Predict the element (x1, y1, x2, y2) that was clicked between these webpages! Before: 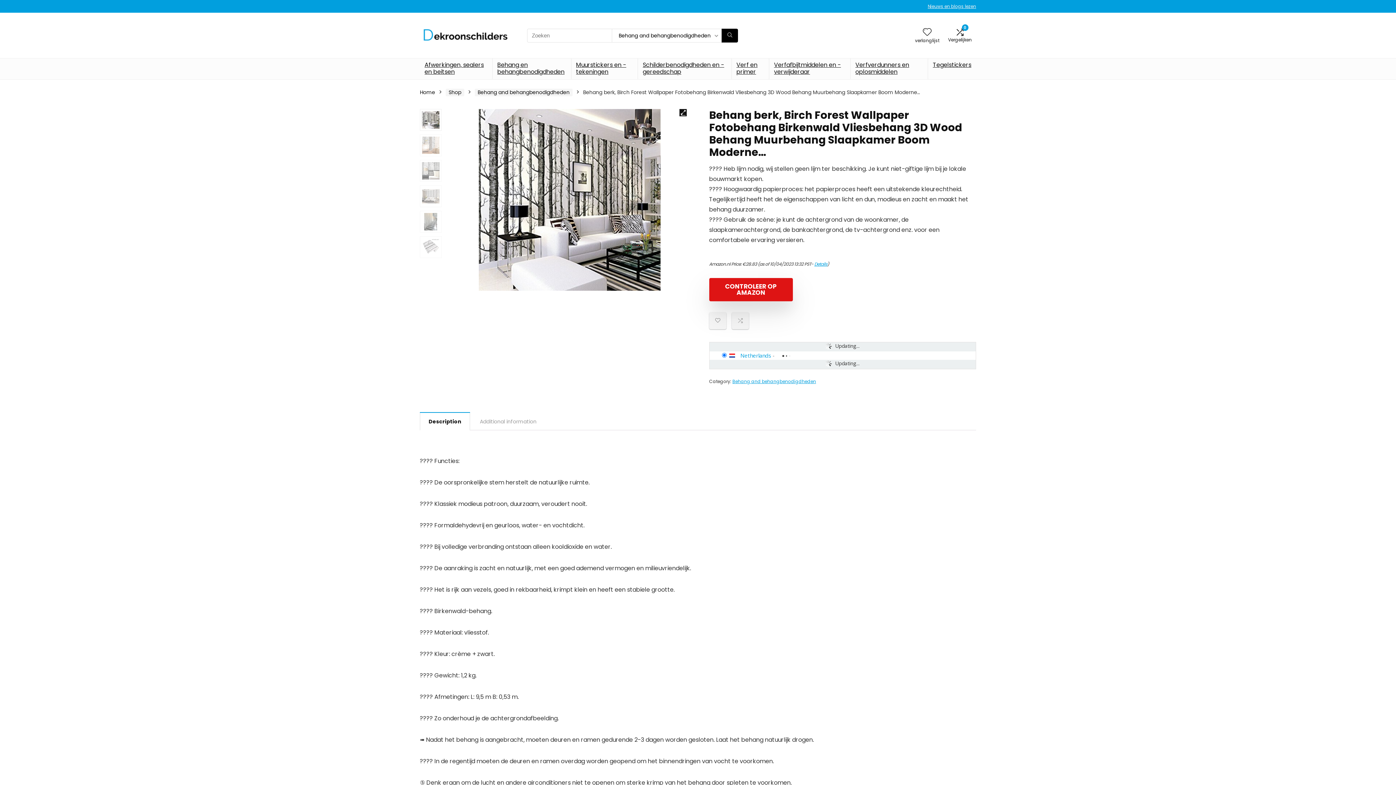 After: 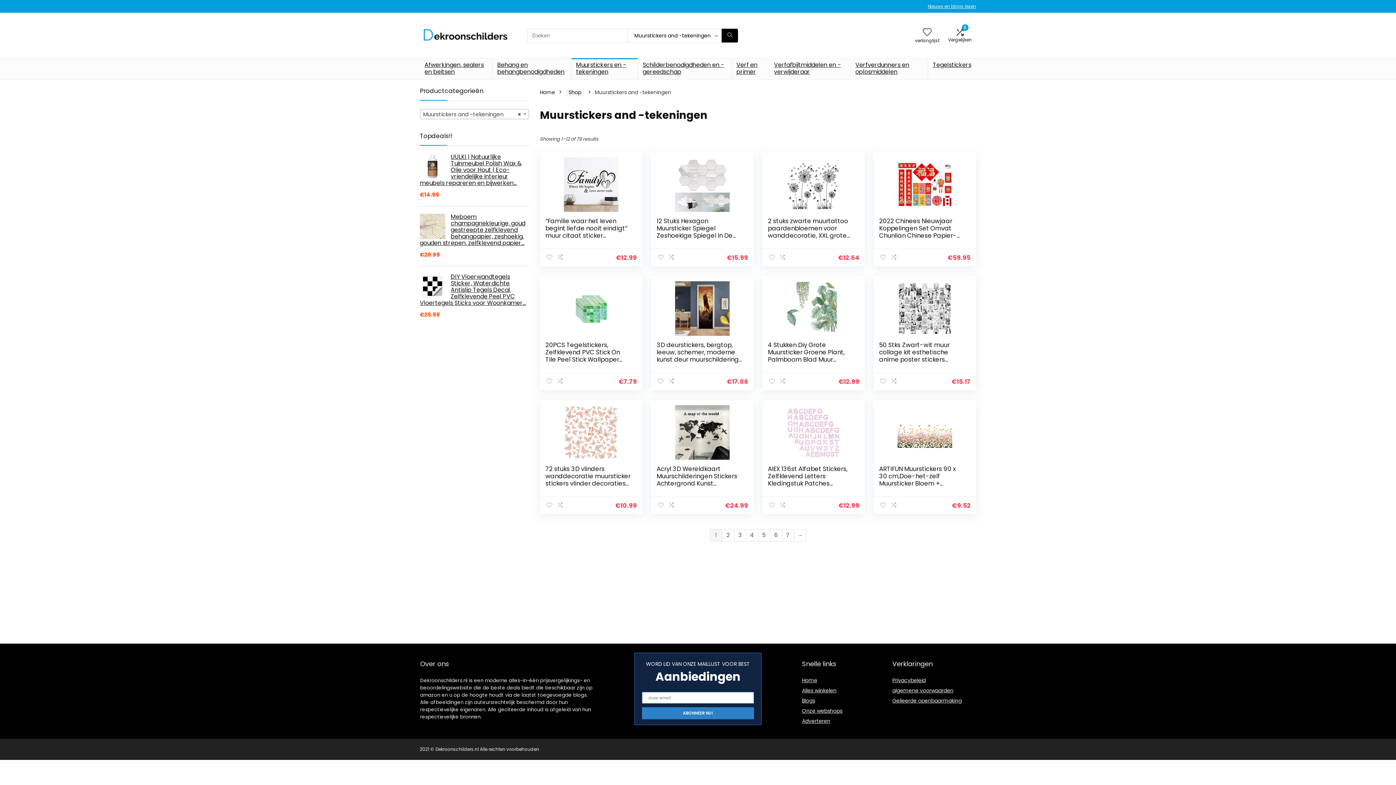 Action: label: Muurstickers en -tekeningen bbox: (571, 58, 637, 79)